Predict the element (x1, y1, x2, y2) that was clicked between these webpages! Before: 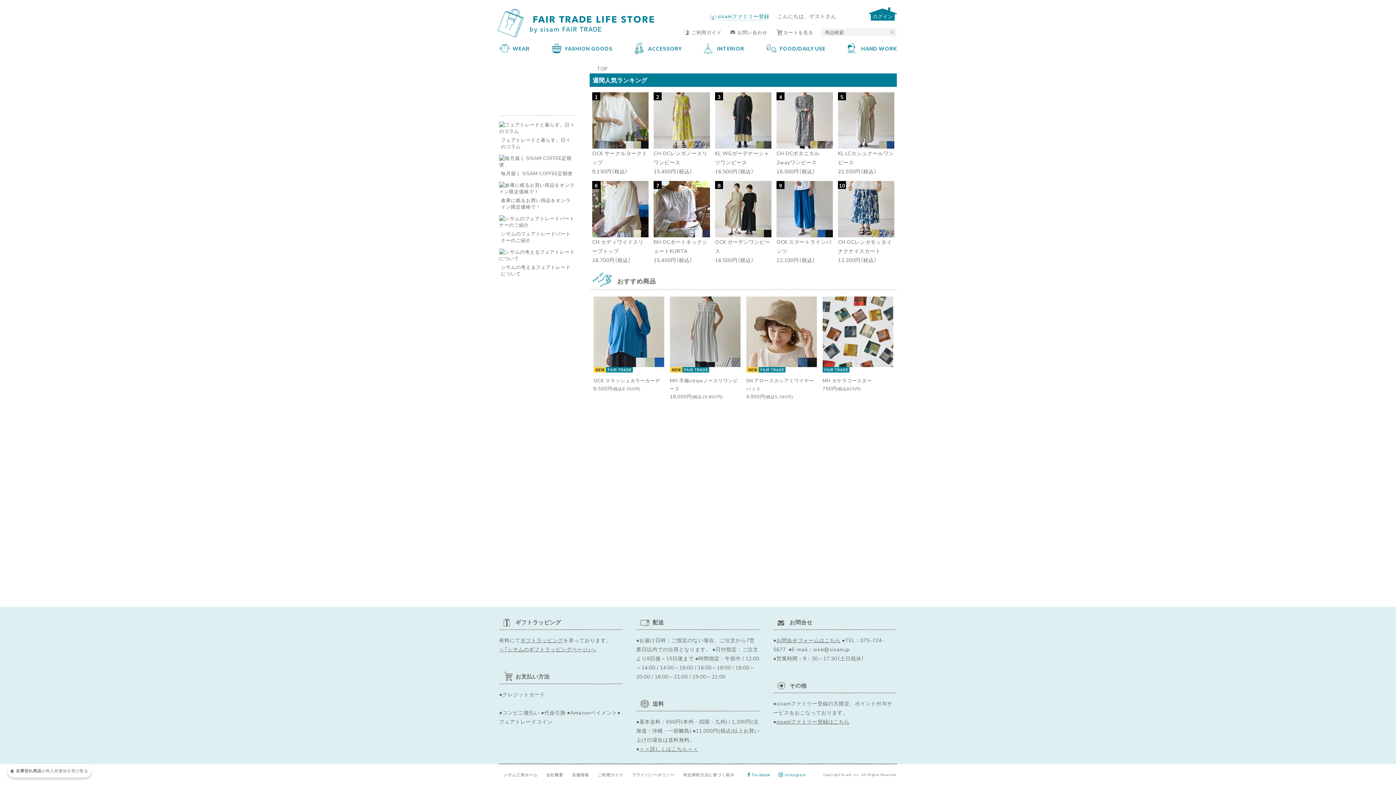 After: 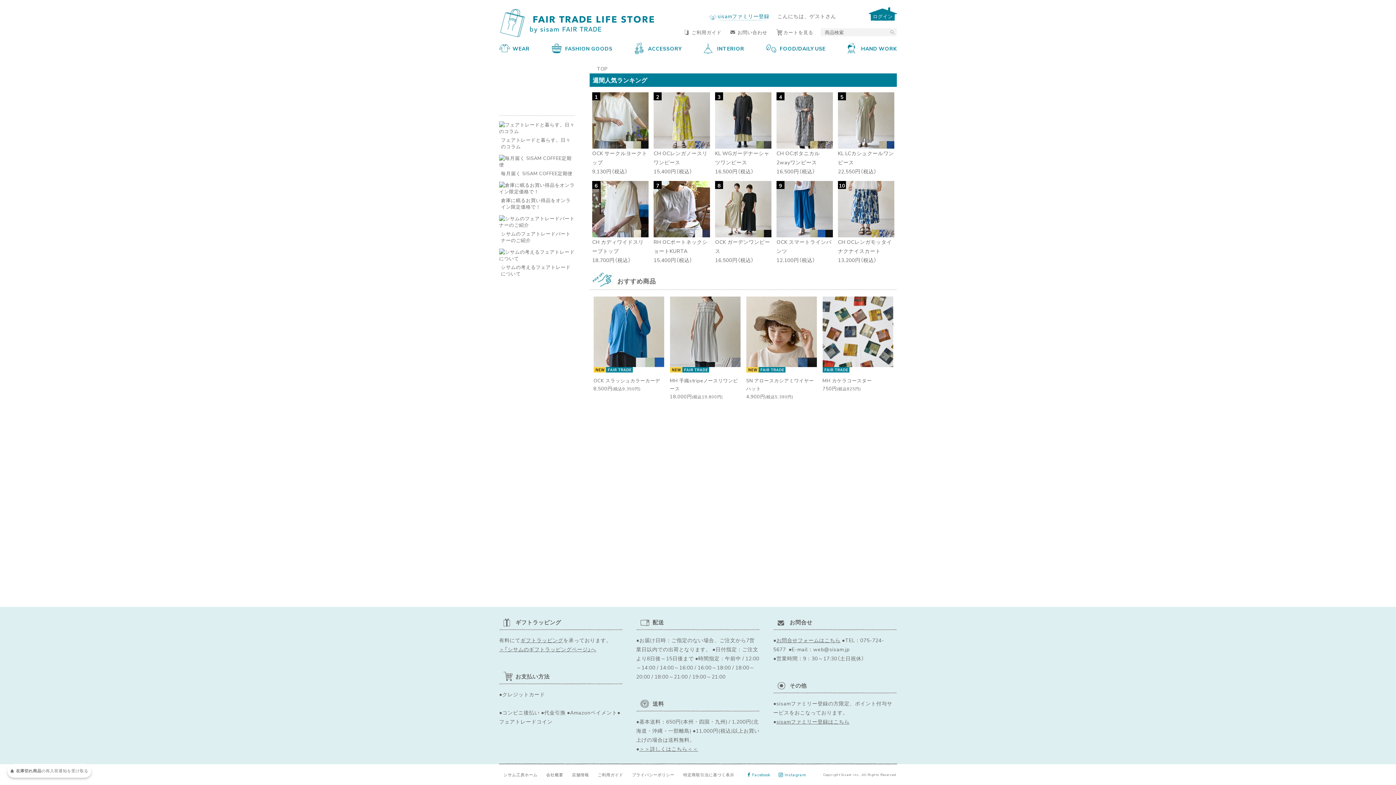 Action: label: ギフトラッピング bbox: (520, 636, 563, 644)